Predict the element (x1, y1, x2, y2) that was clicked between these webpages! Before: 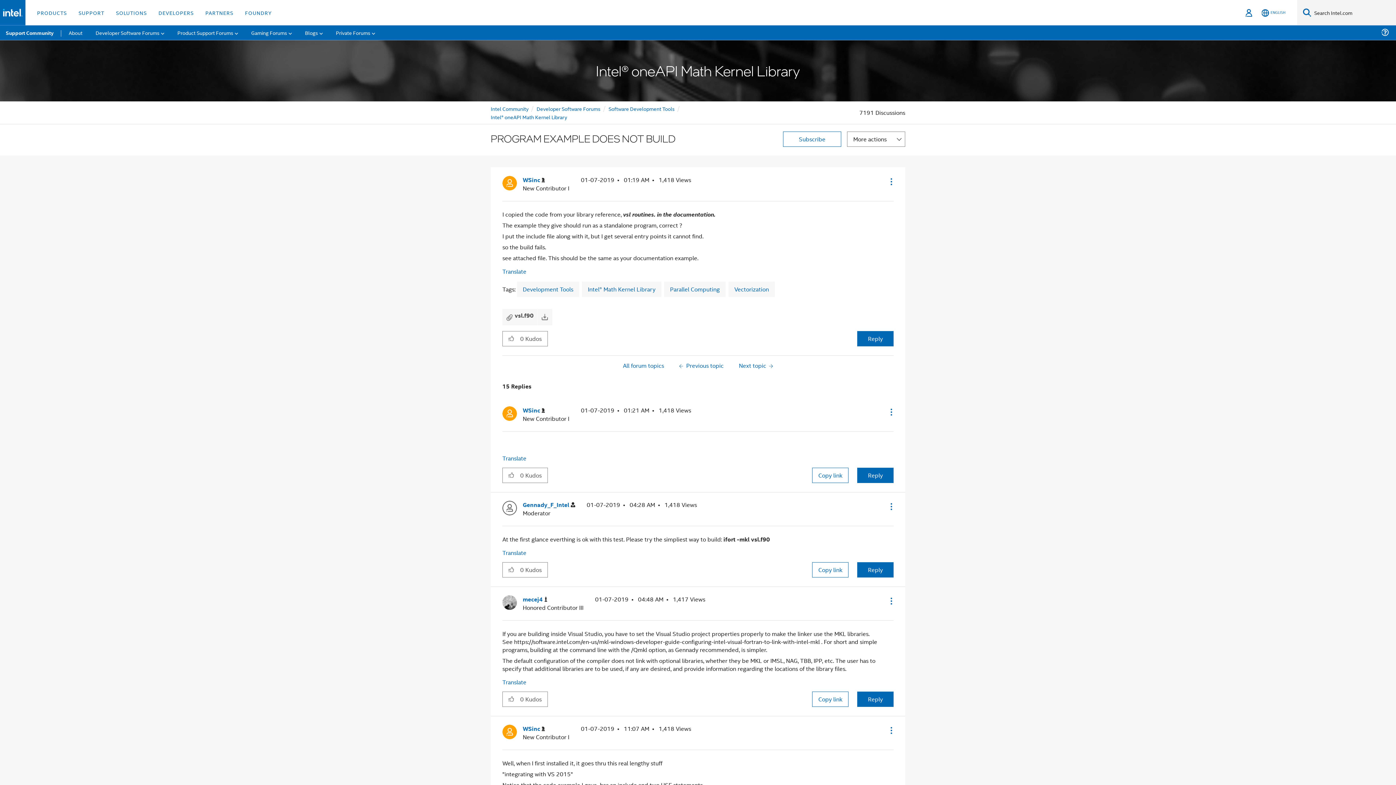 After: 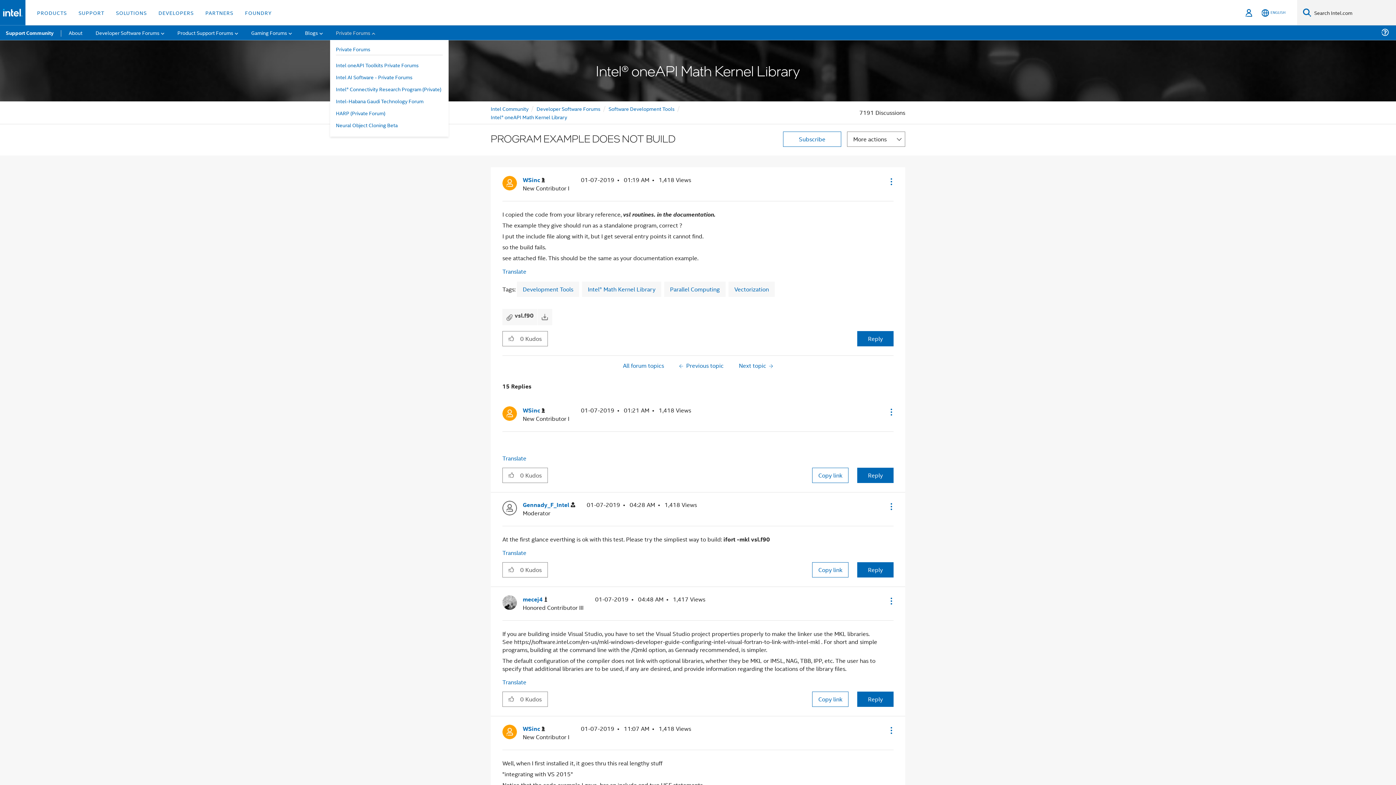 Action: bbox: (330, 25, 381, 40) label: Private Forums